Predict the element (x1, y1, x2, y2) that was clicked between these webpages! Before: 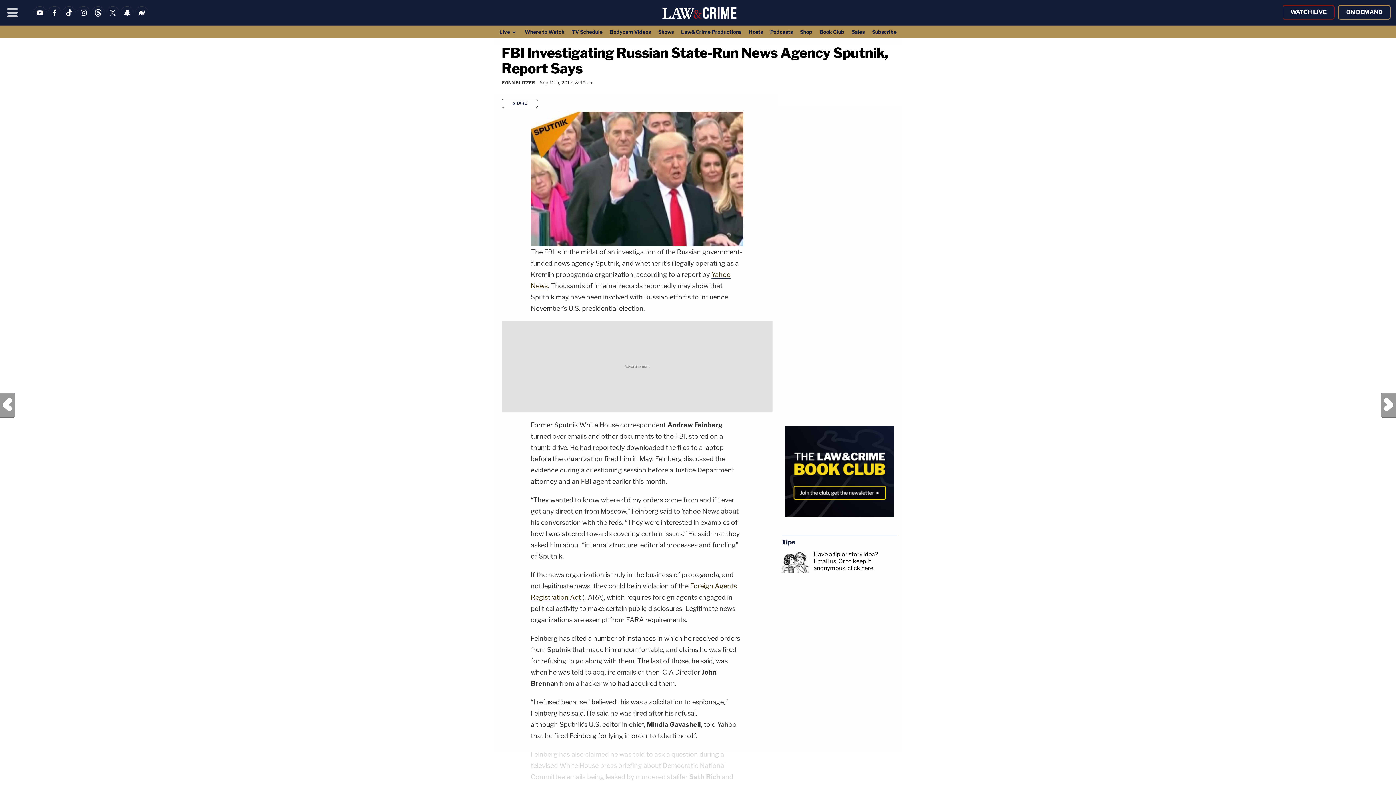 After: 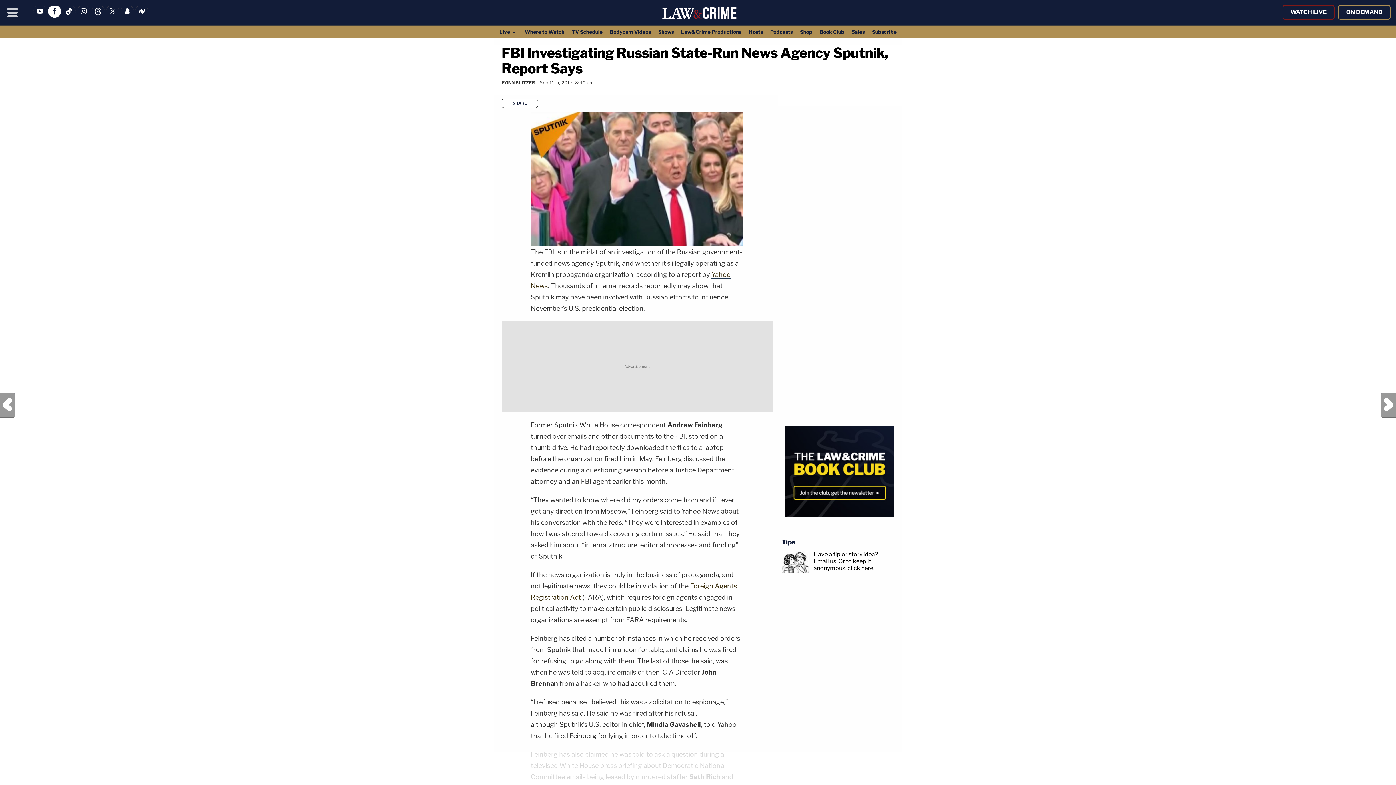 Action: bbox: (48, 13, 61, 20)